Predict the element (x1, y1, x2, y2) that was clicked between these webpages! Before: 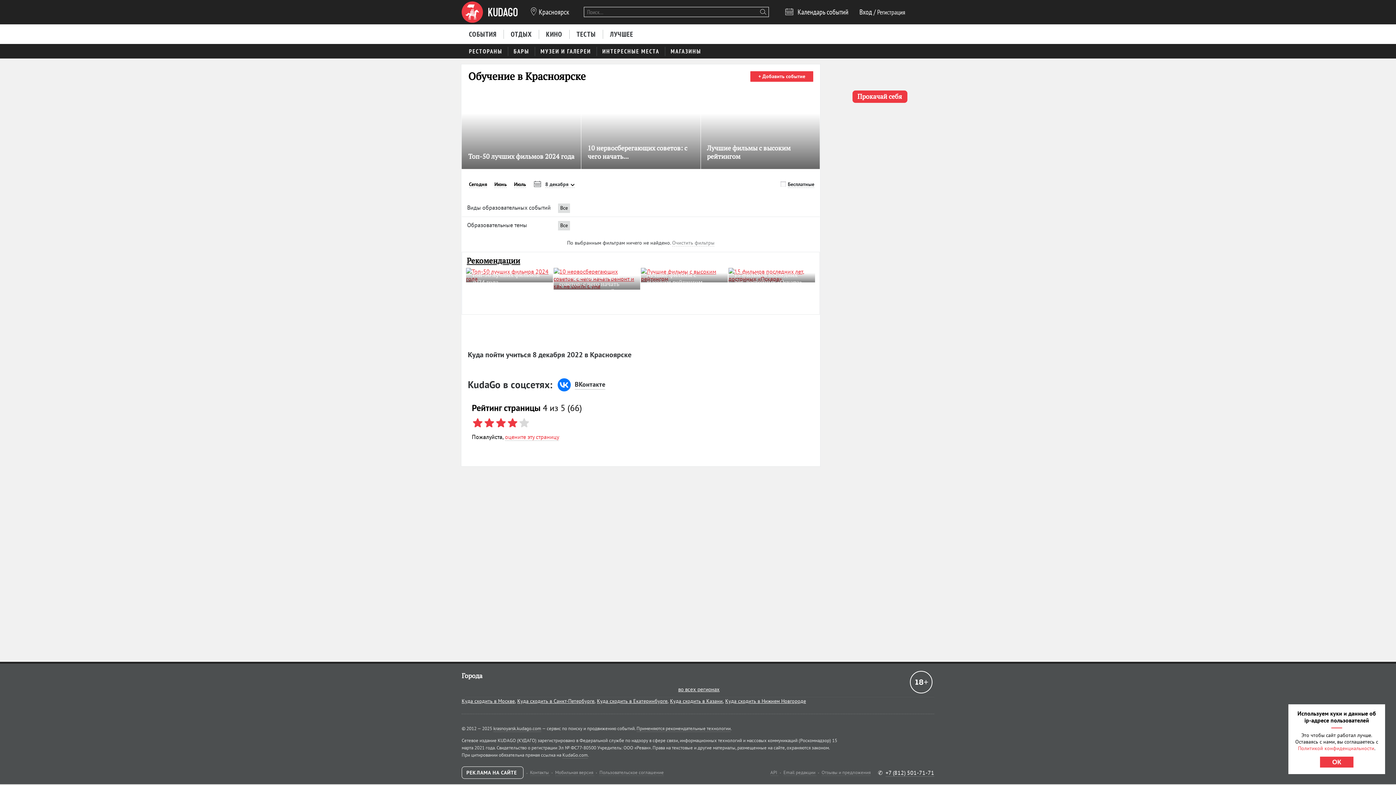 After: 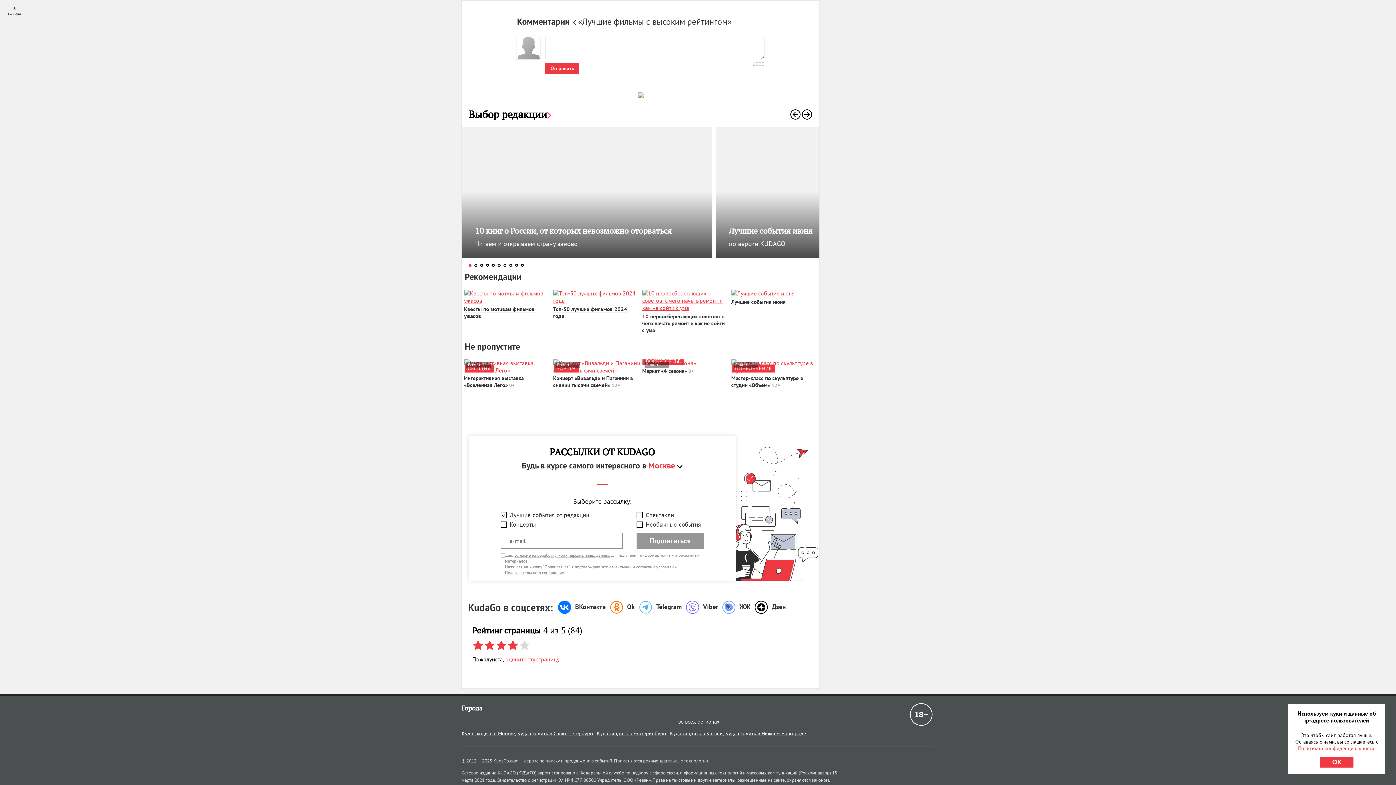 Action: bbox: (776, 92, 788, 98) label: 
1